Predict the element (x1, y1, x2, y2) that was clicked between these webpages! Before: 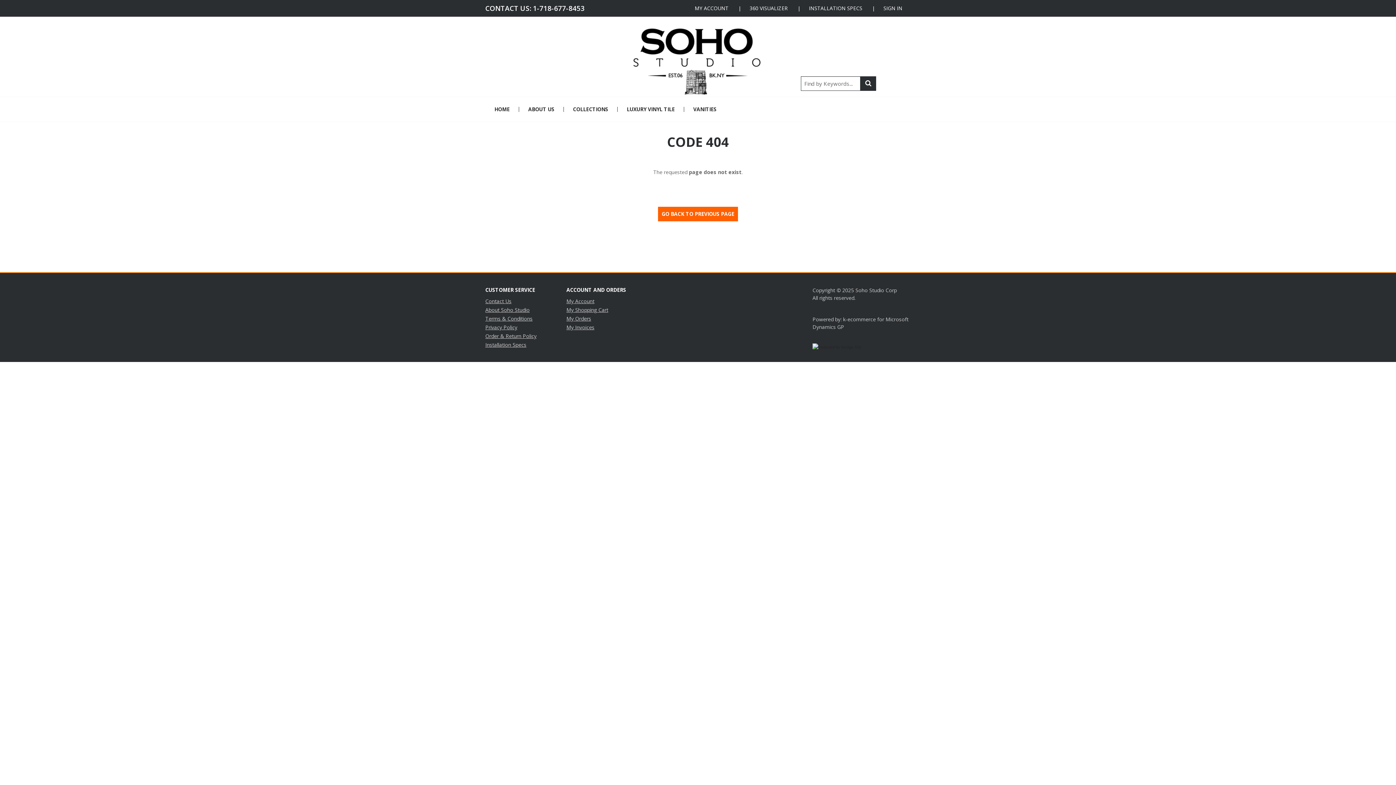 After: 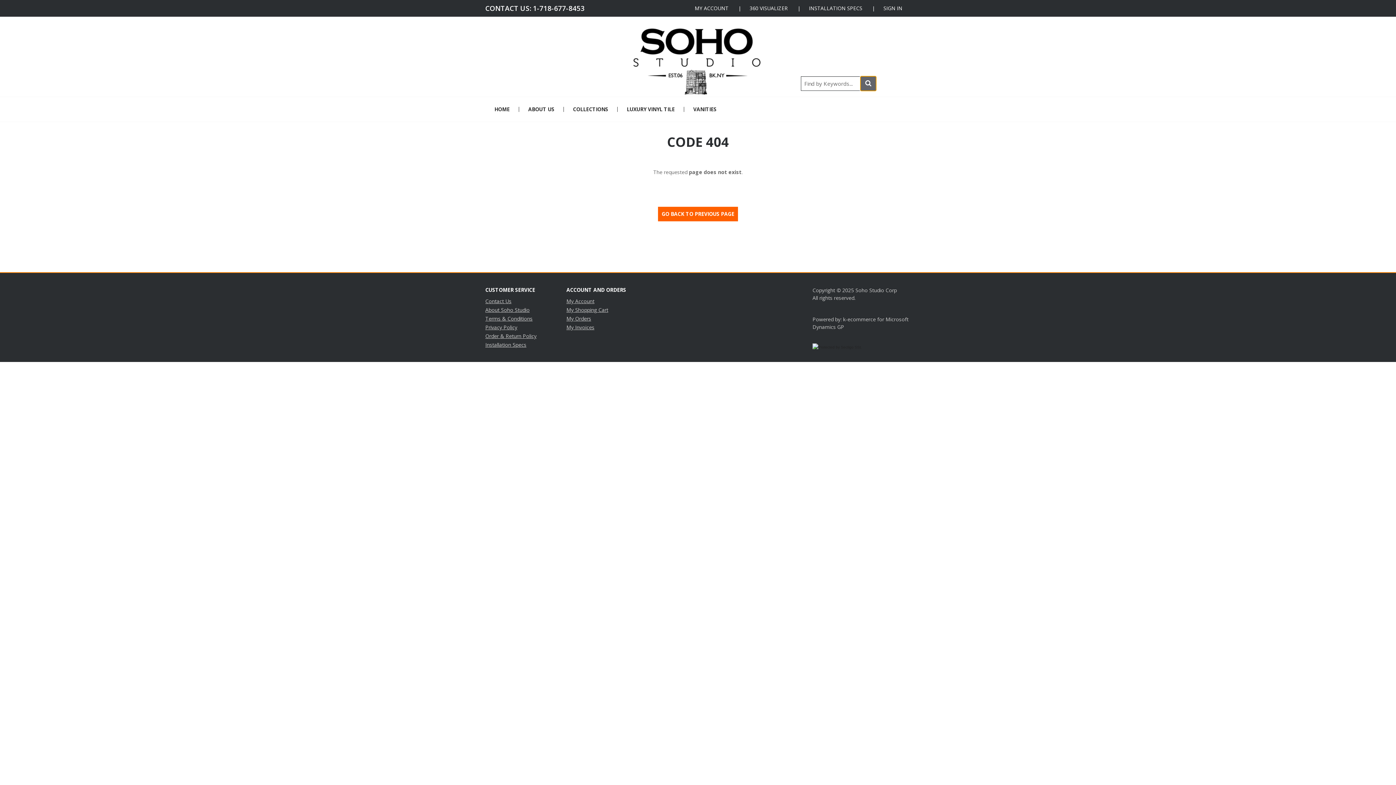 Action: bbox: (860, 76, 876, 90)